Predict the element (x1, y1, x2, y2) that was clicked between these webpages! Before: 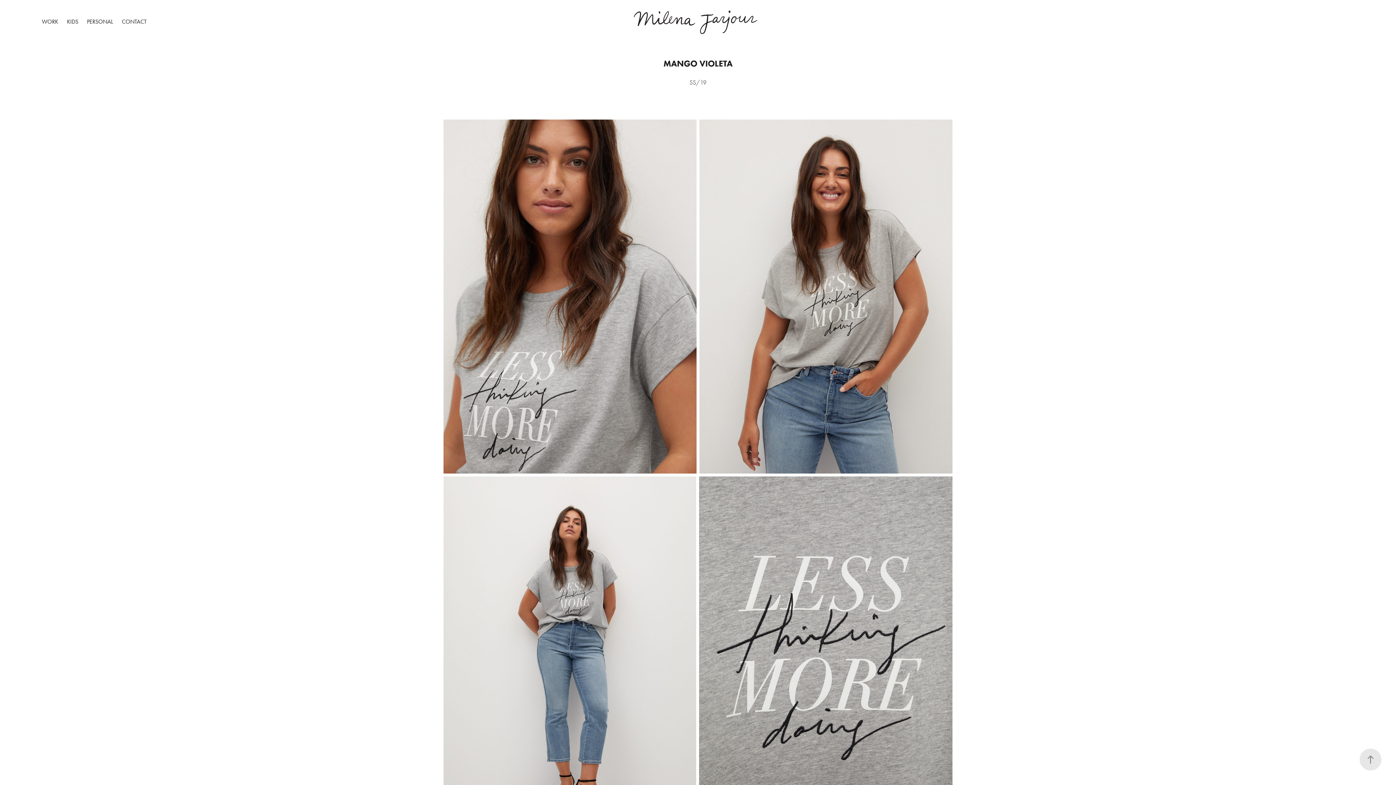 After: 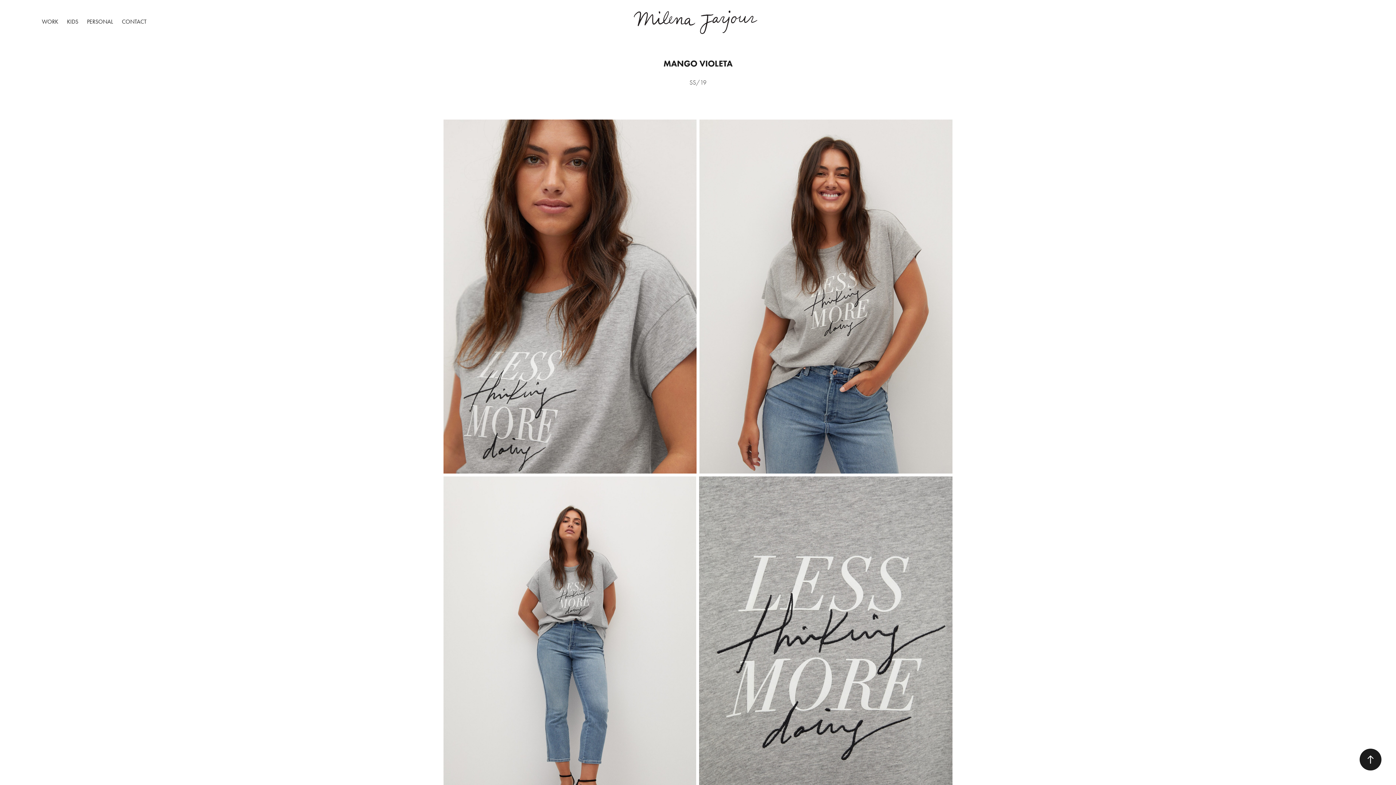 Action: bbox: (1360, 749, 1381, 770)